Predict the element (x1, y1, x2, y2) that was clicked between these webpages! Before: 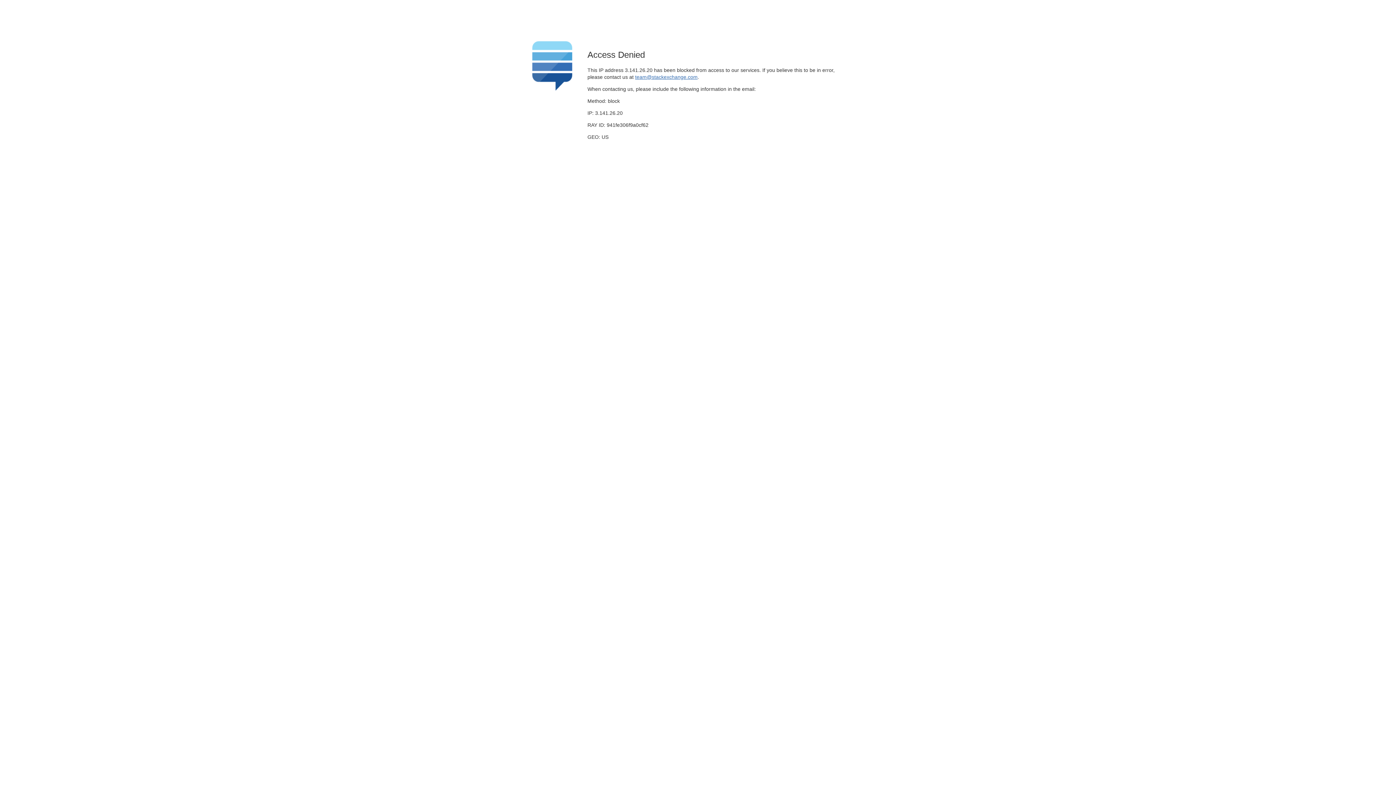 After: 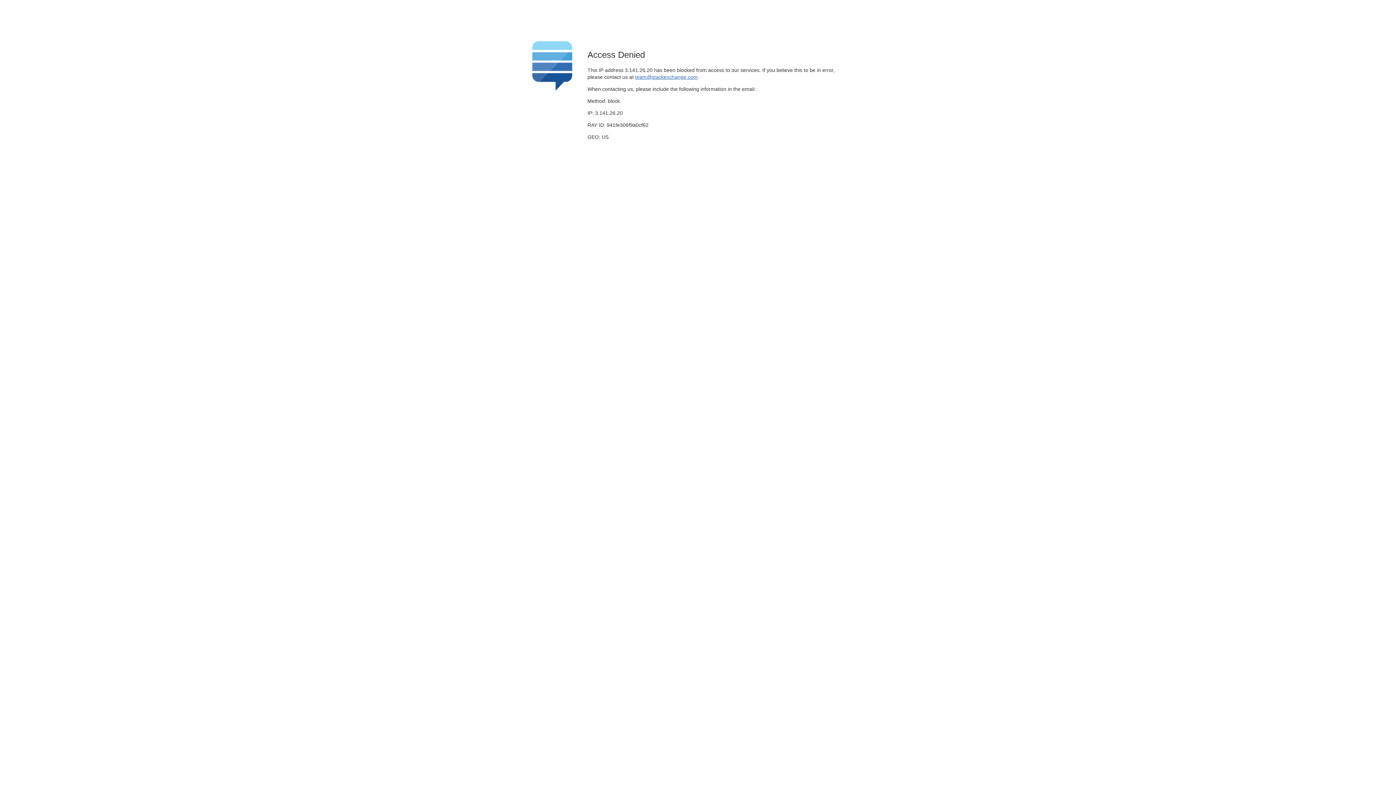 Action: label: team@stackexchange.com bbox: (635, 74, 697, 79)